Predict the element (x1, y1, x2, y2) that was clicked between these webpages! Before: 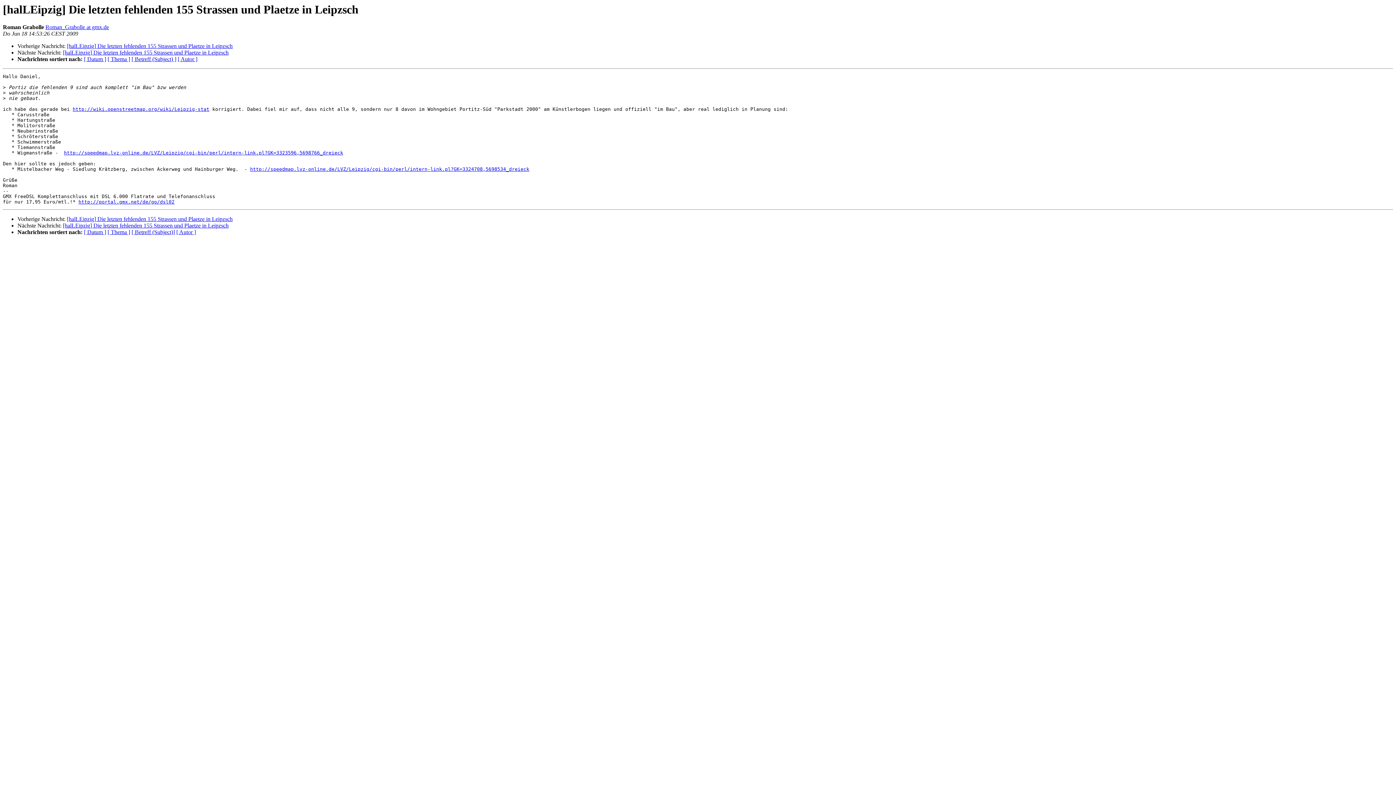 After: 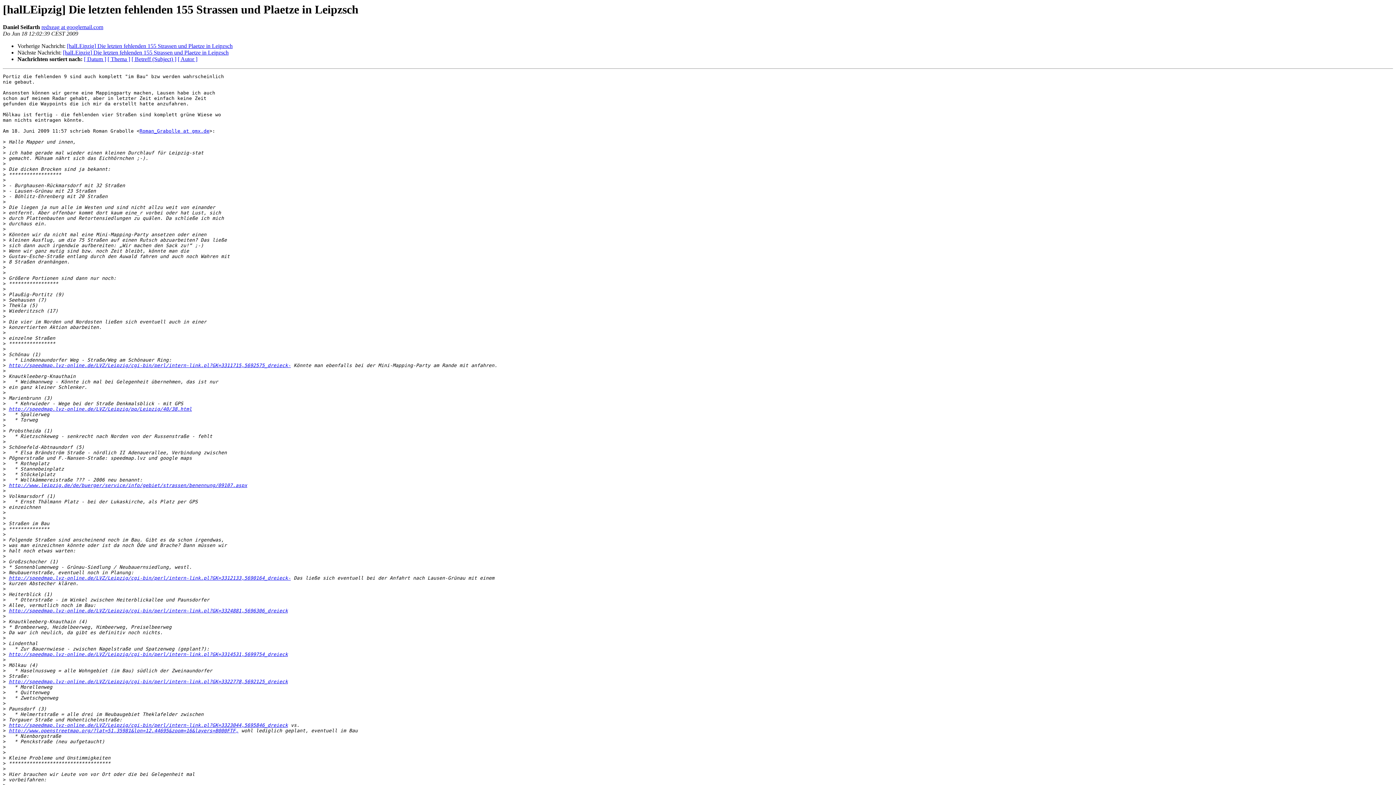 Action: bbox: (66, 43, 232, 49) label: [halLEipzig] Die letzten fehlenden 155 Strassen und Plaetze in Leipzsch